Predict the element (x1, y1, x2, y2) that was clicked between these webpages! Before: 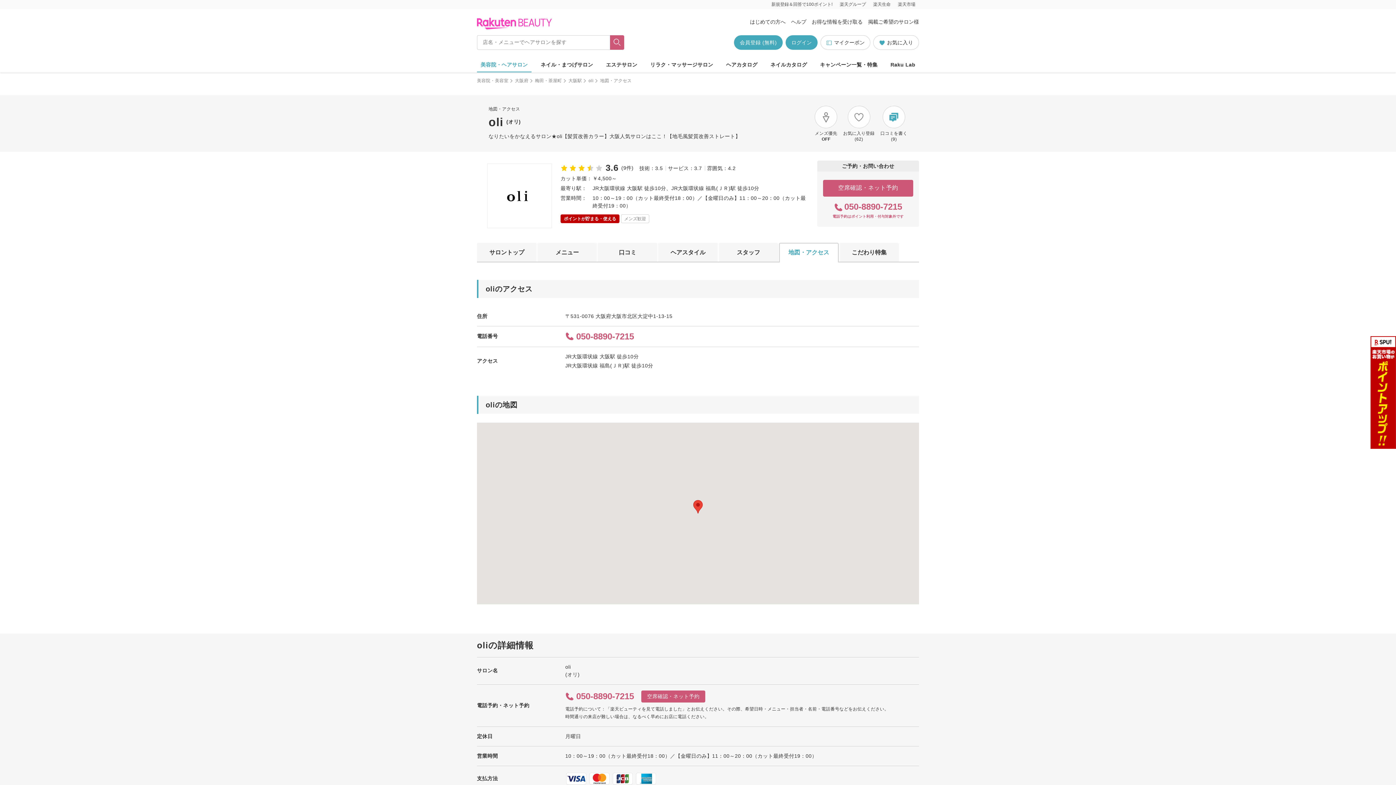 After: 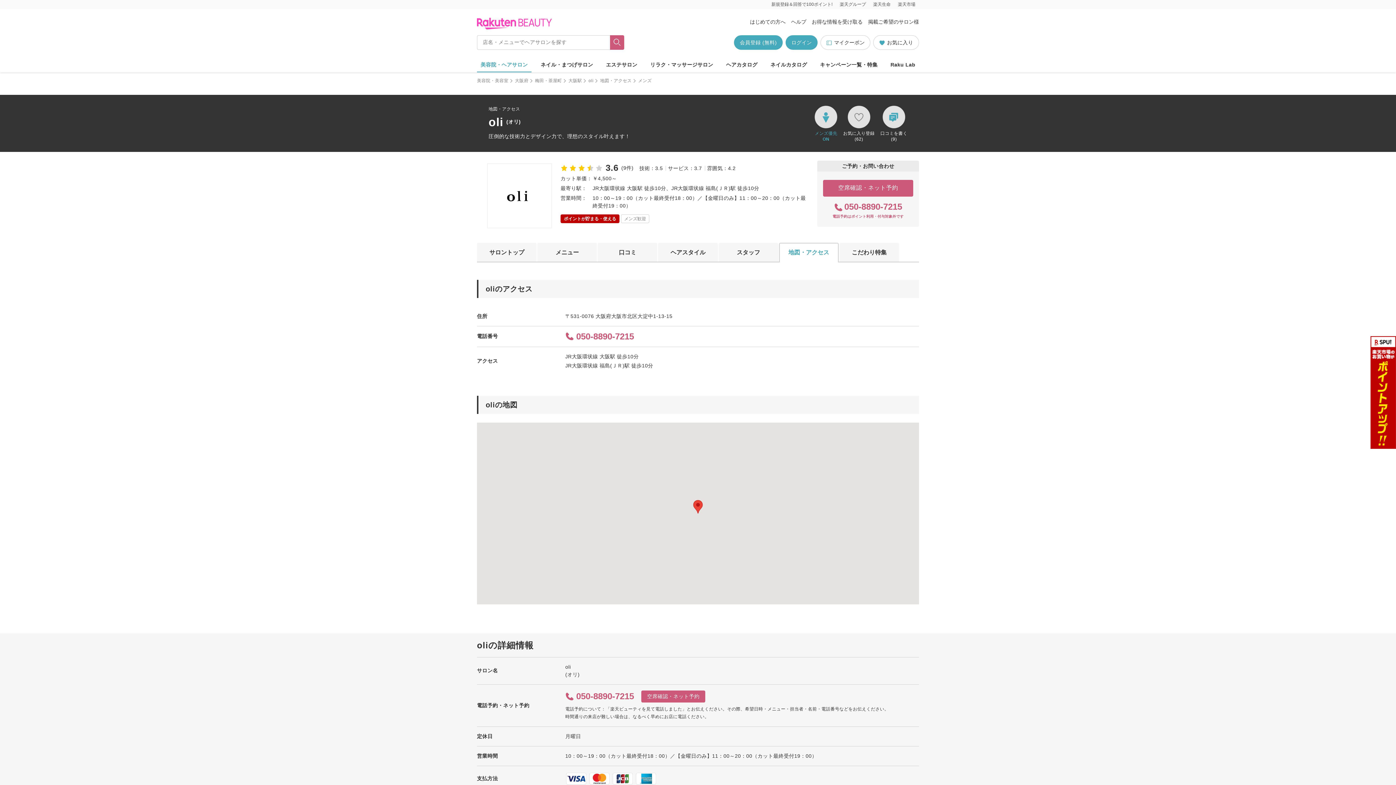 Action: bbox: (815, 105, 837, 128)